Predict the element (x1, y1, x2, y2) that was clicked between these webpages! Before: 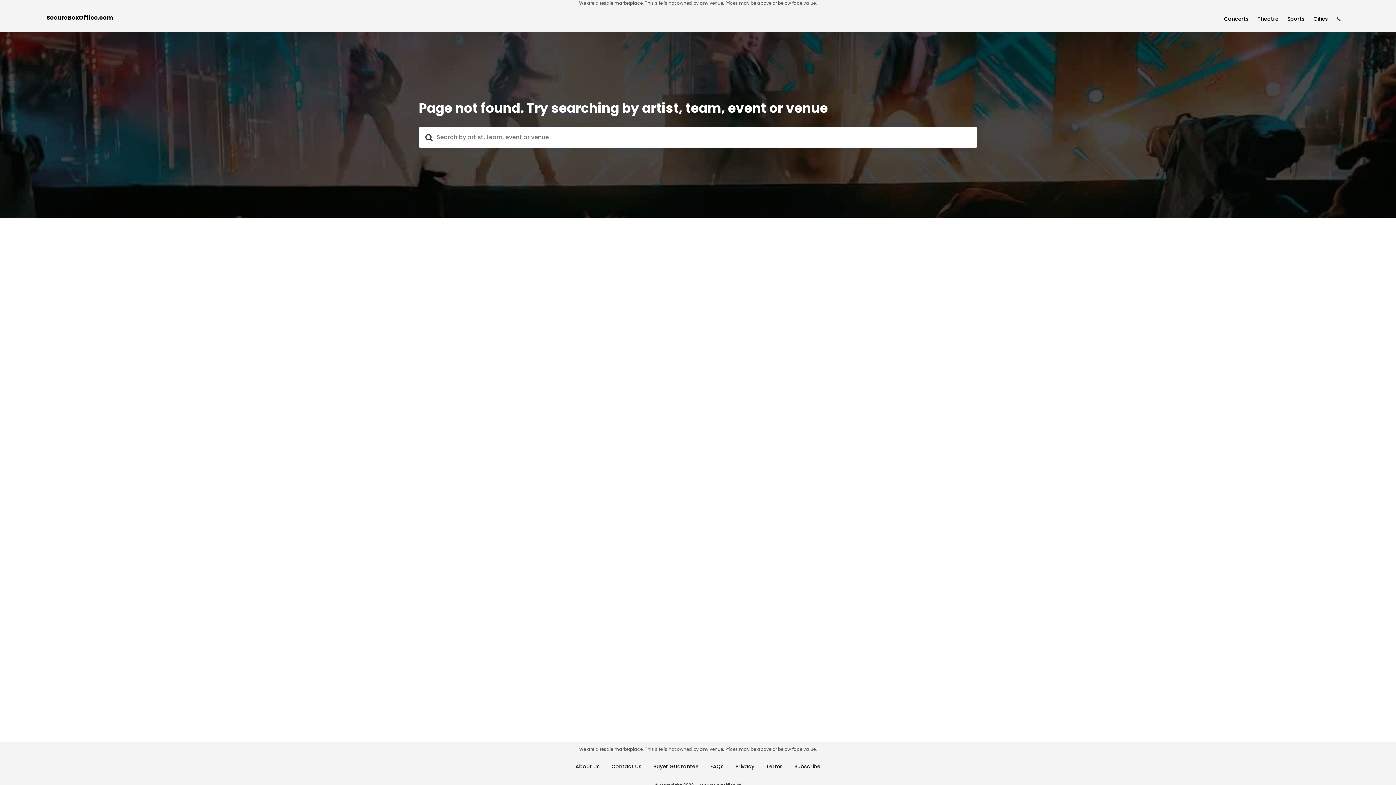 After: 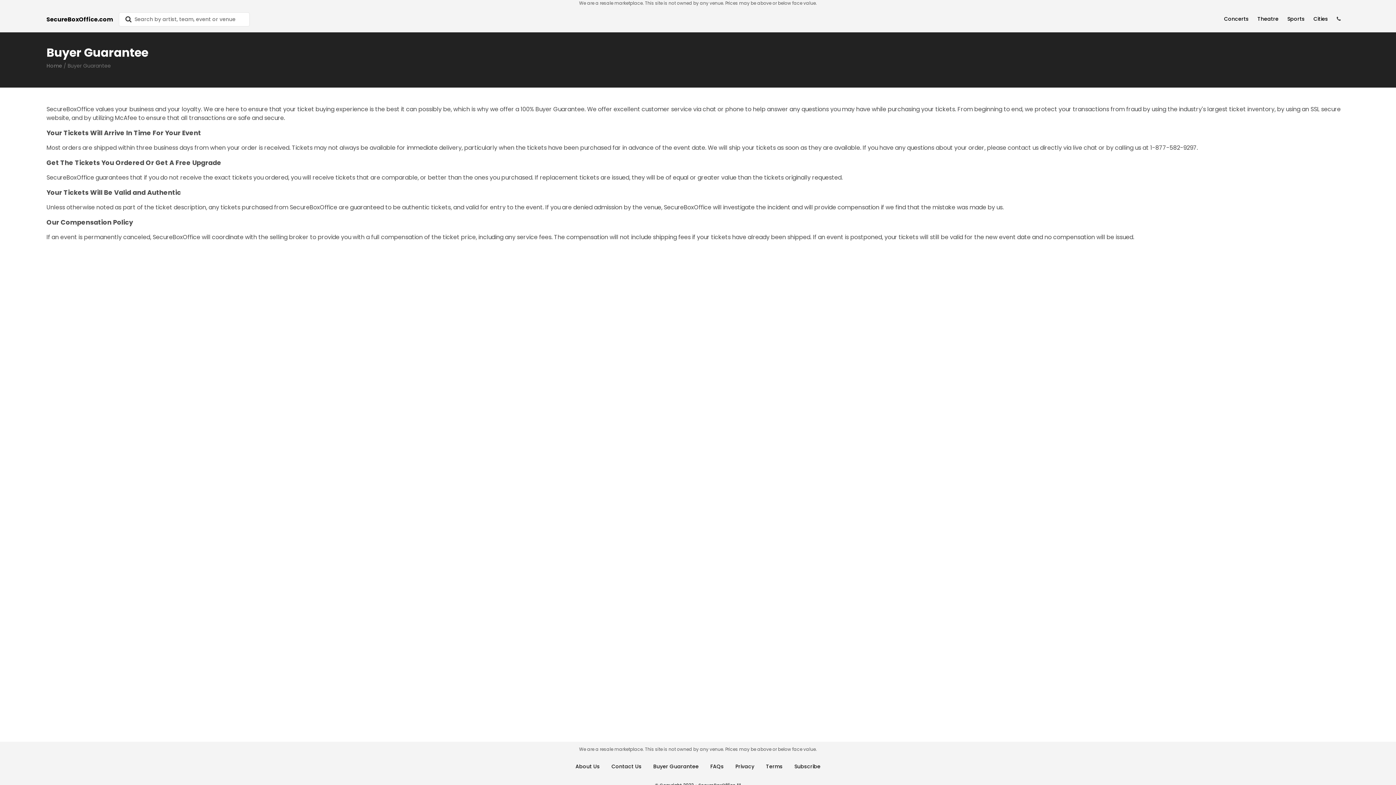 Action: bbox: (653, 763, 698, 770) label: Buyer Guarantee